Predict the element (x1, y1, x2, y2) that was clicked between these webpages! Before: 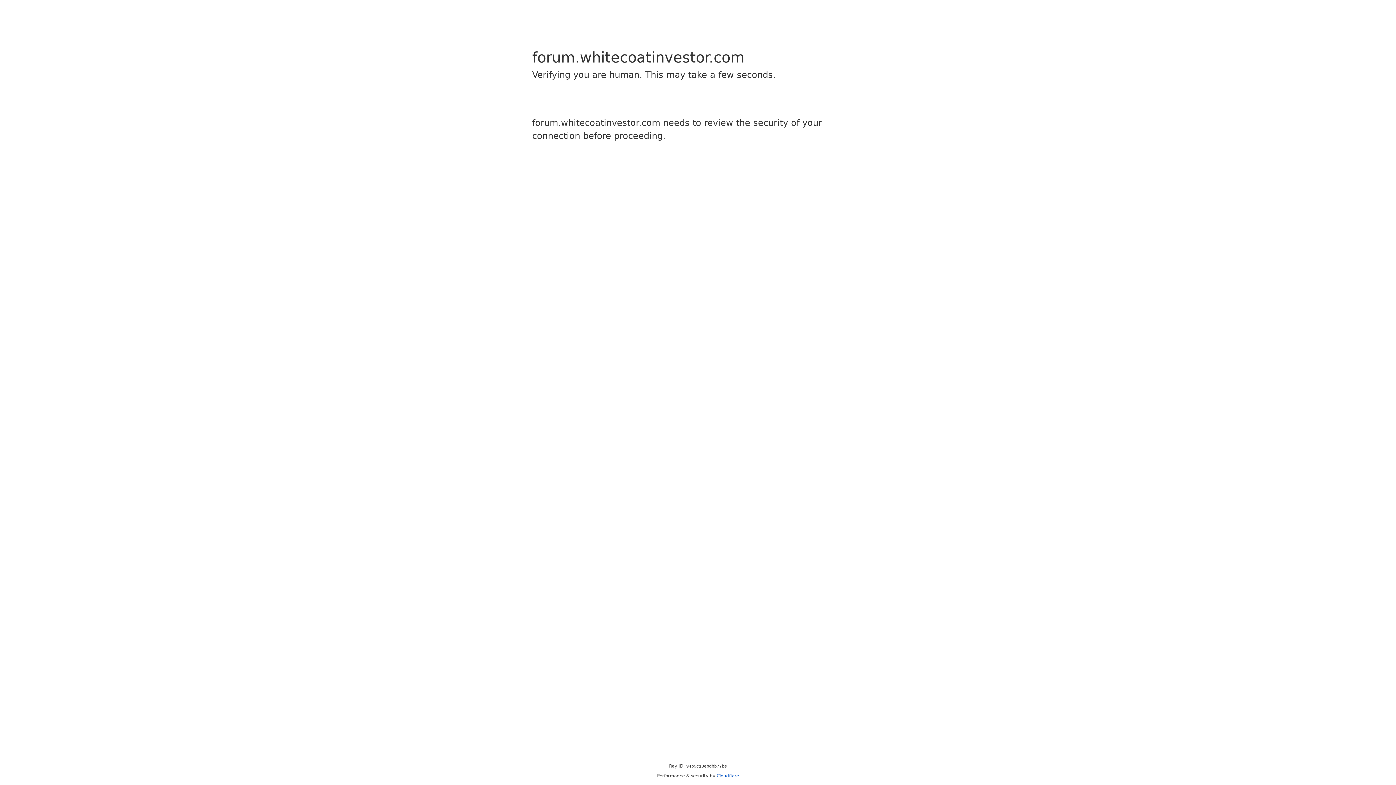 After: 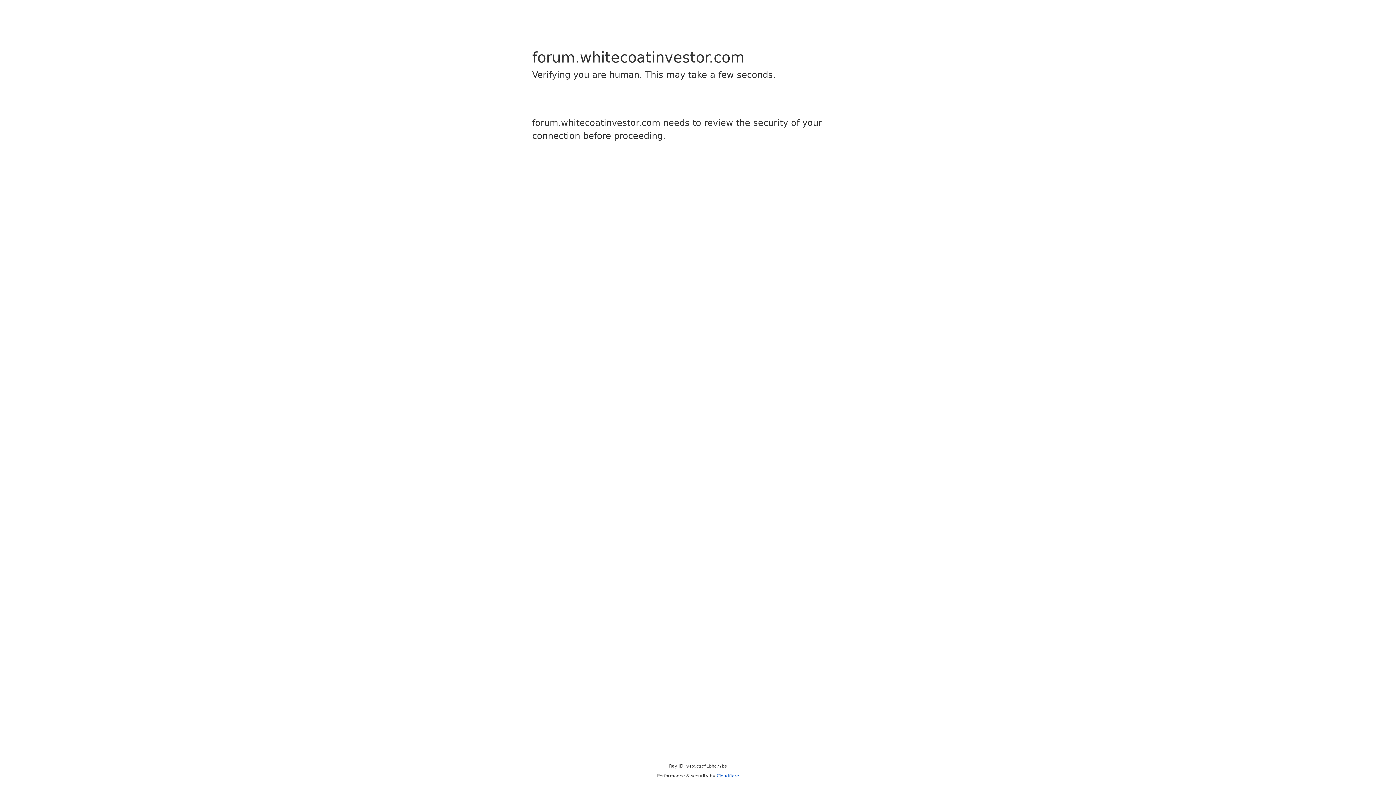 Action: bbox: (716, 773, 739, 778) label: Cloudflare